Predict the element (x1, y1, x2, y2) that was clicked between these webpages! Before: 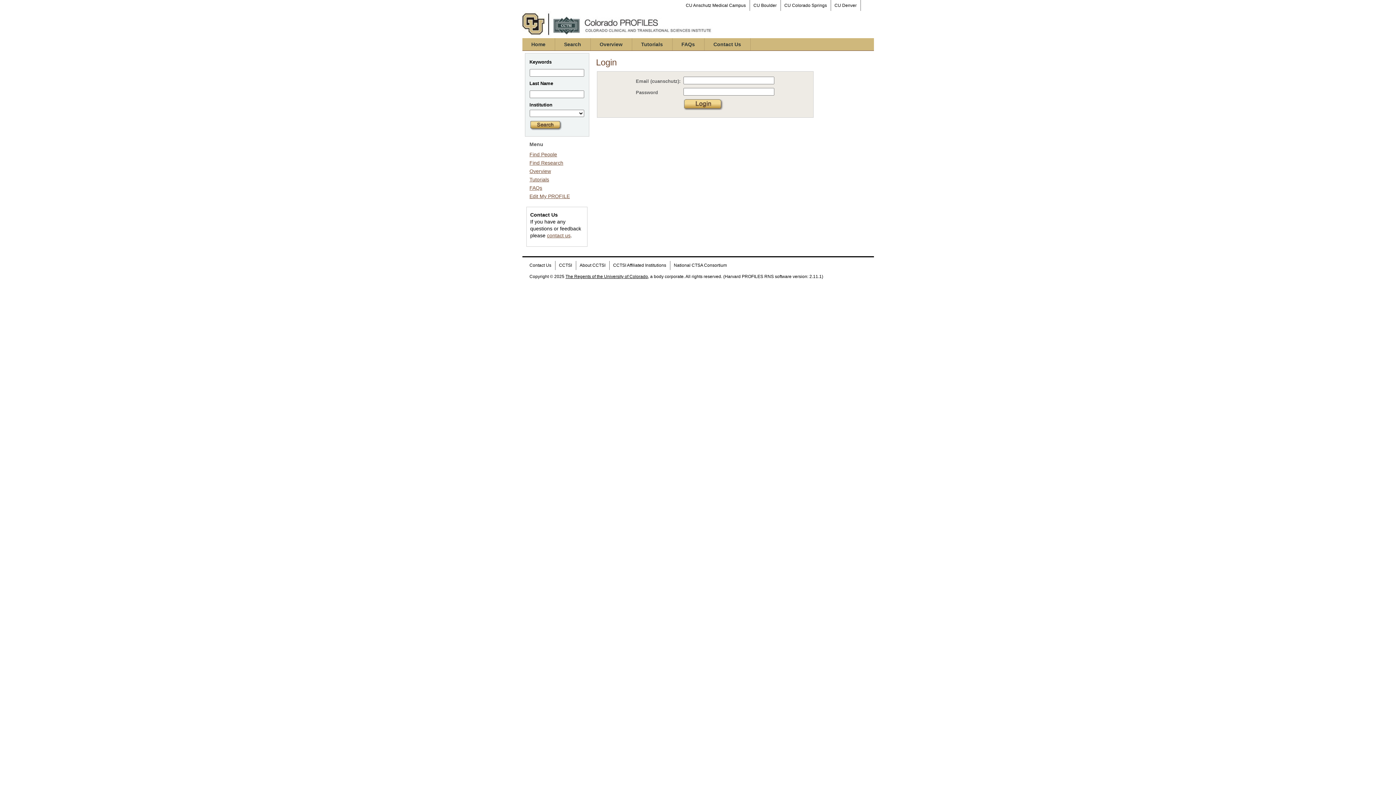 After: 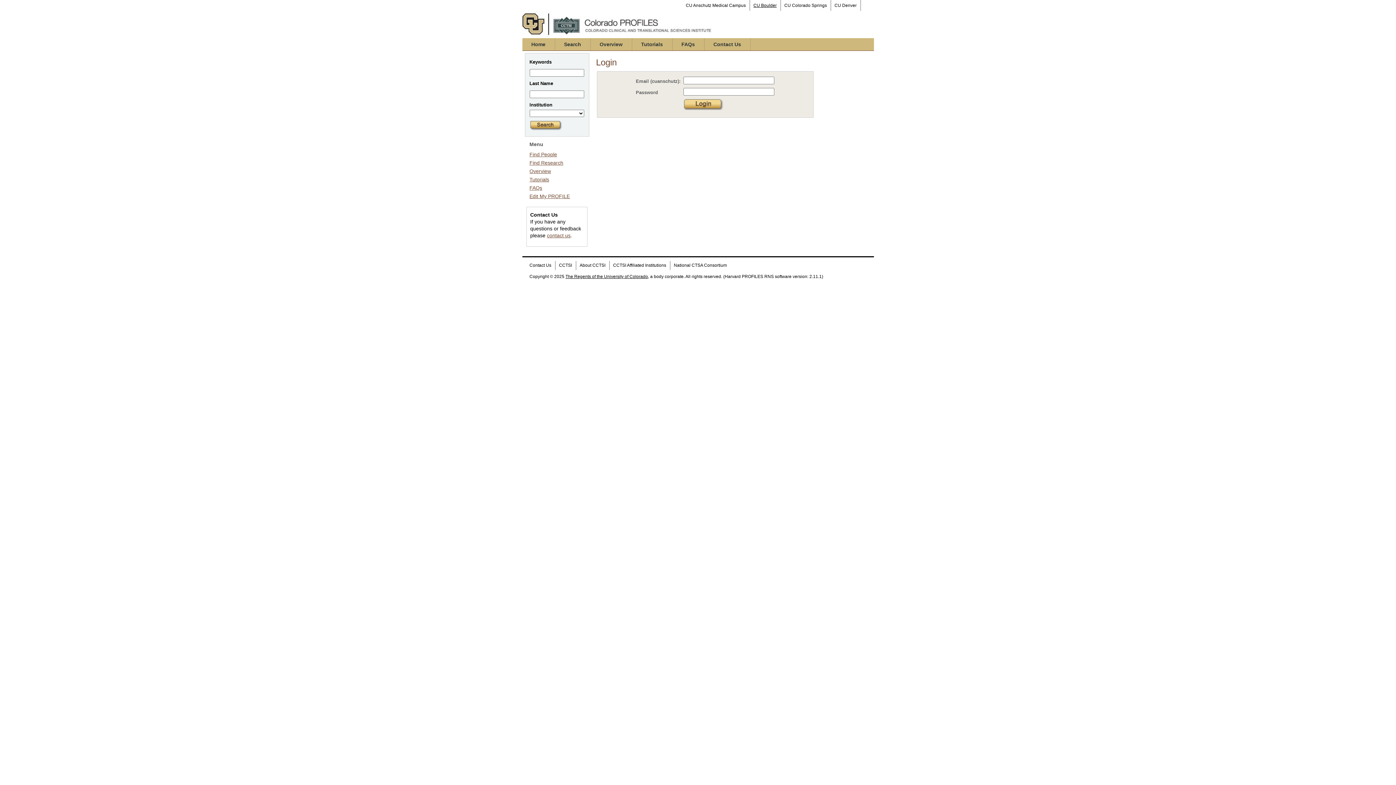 Action: label: CU Boulder bbox: (750, 0, 780, 10)